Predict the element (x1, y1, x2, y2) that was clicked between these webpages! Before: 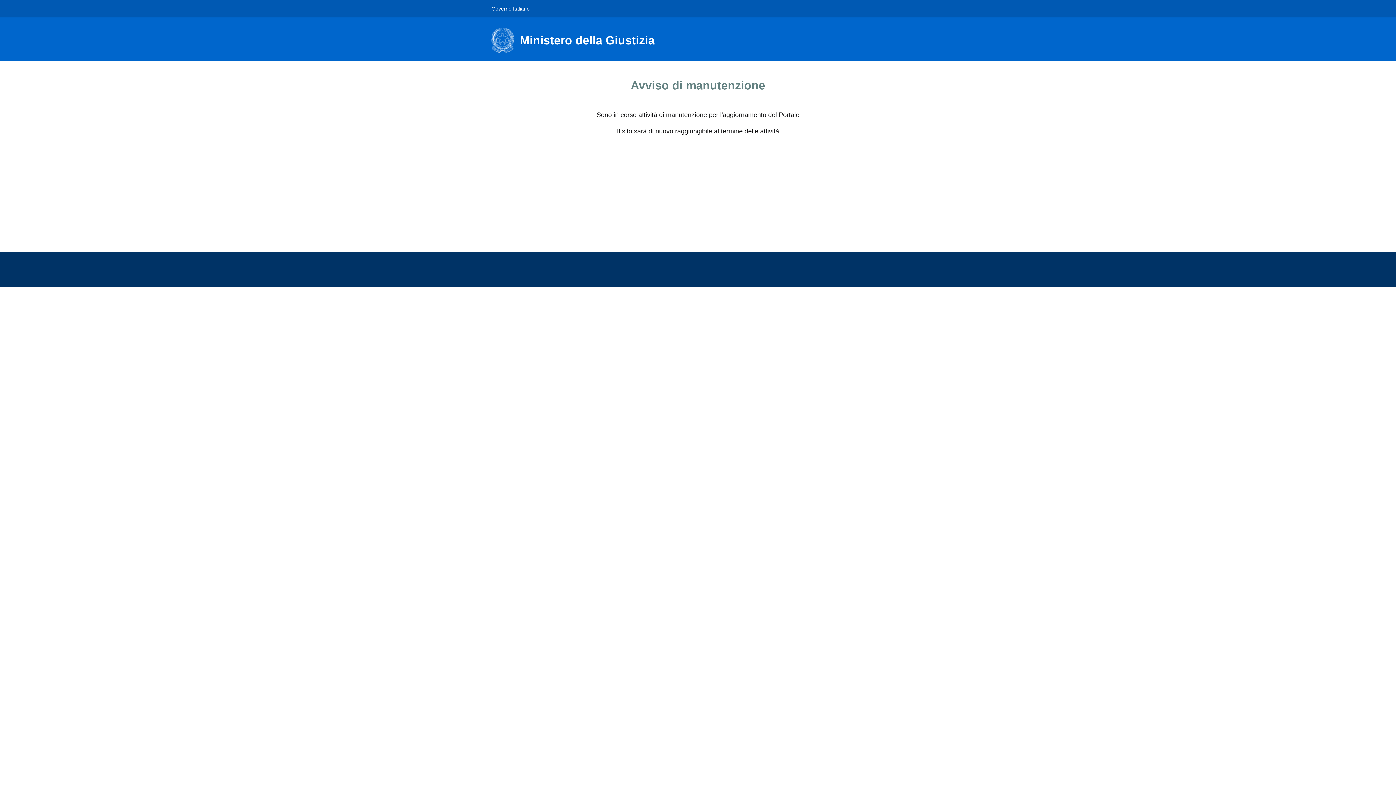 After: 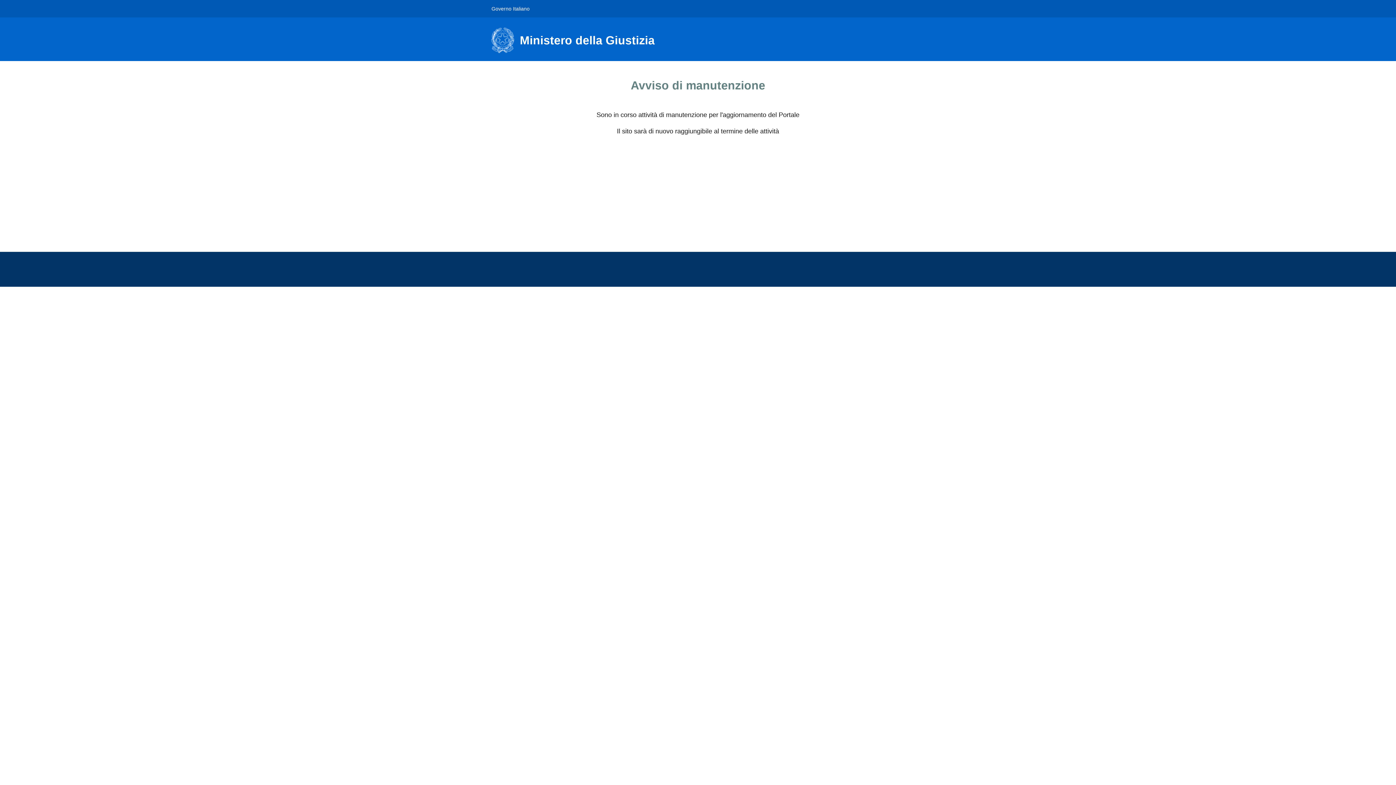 Action: label: Ministero della Giustizia bbox: (491, 27, 663, 53)